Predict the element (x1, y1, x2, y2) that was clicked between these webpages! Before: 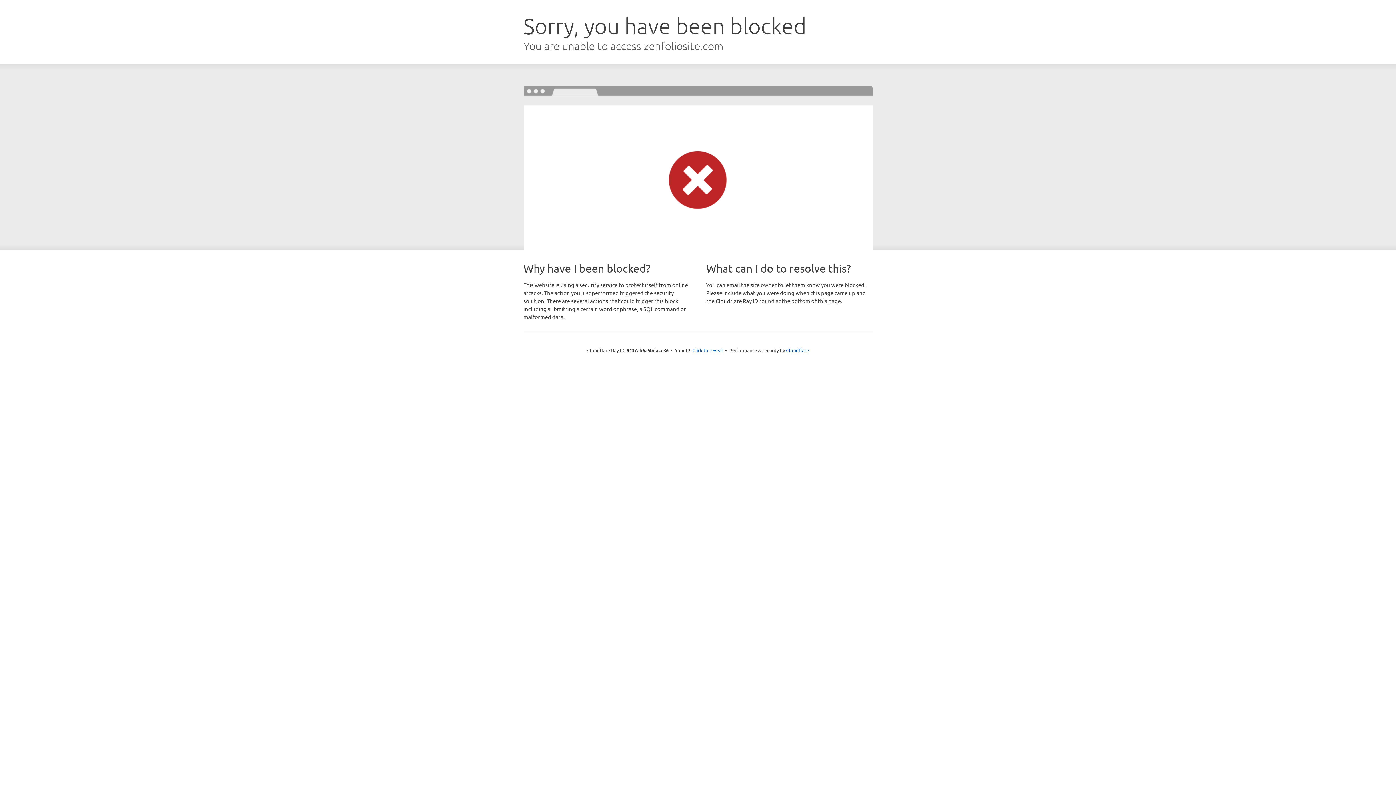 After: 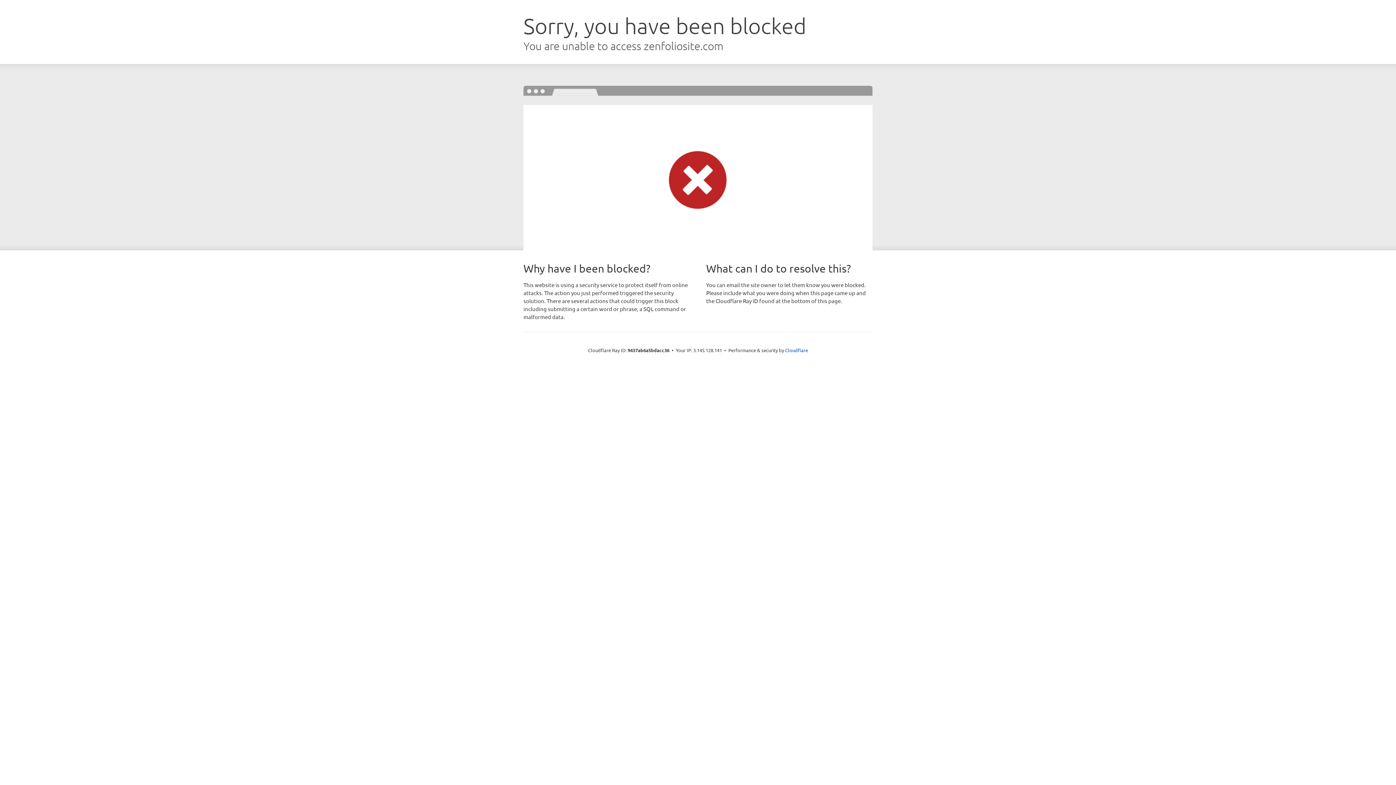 Action: bbox: (692, 346, 723, 353) label: Click to reveal